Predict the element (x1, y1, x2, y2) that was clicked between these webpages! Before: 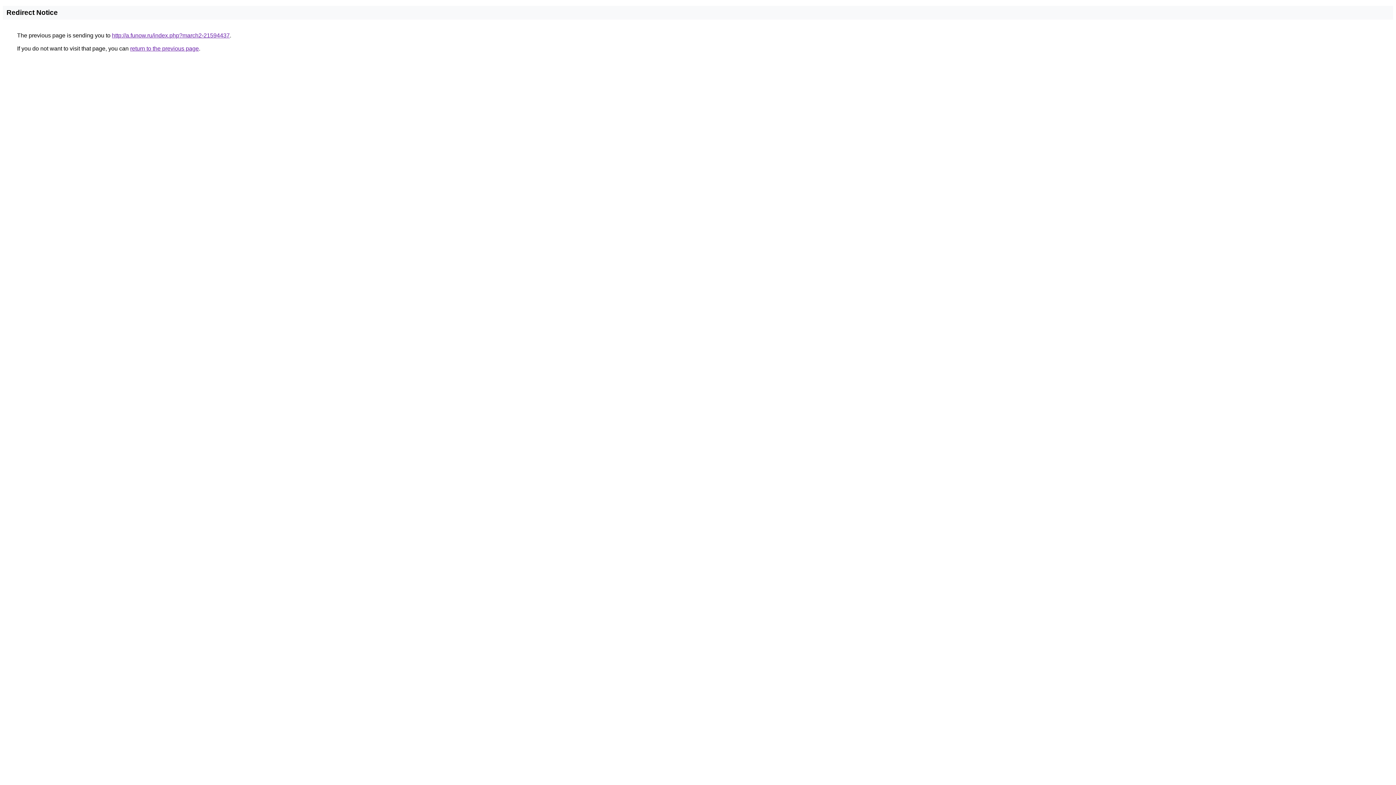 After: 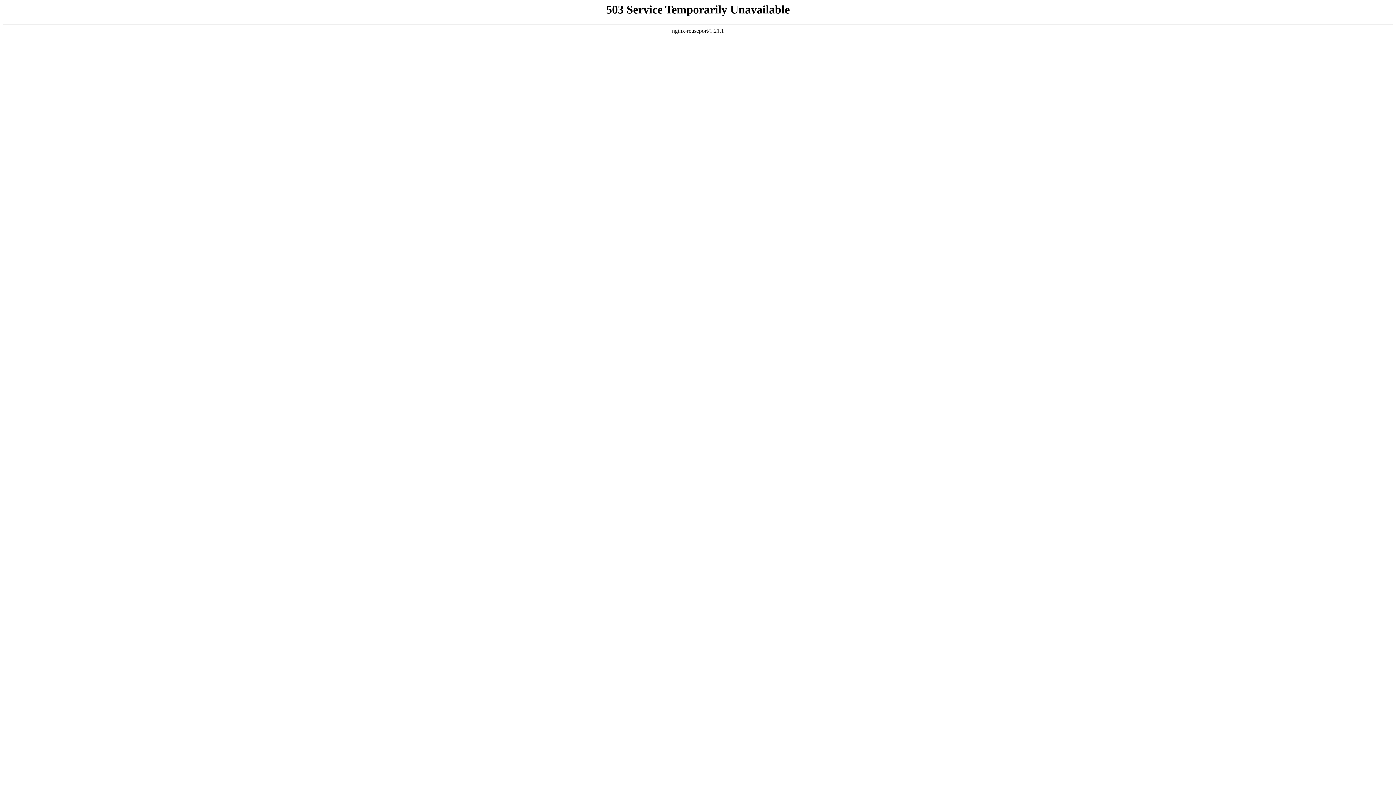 Action: label: http://a.funow.ru/index.php?march2-21594437 bbox: (112, 32, 229, 38)